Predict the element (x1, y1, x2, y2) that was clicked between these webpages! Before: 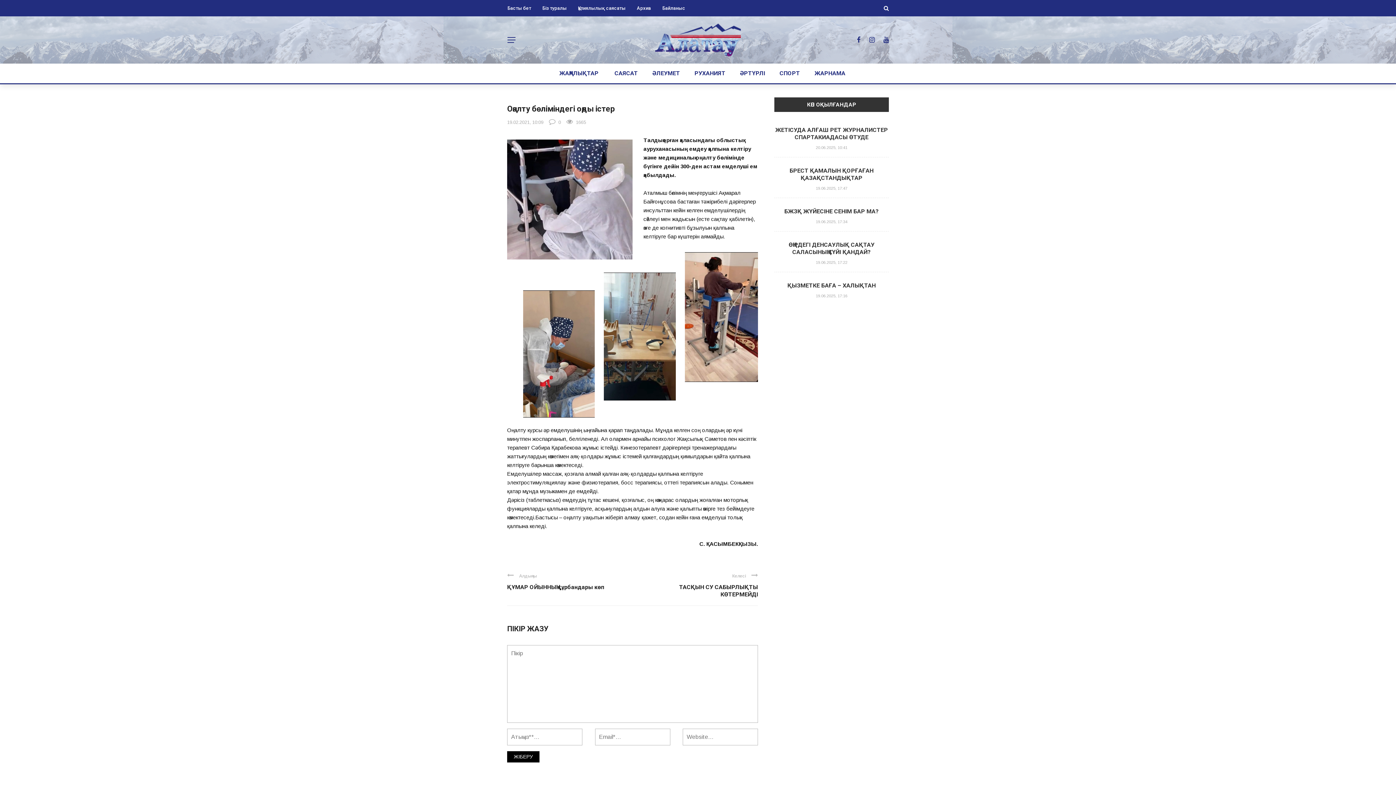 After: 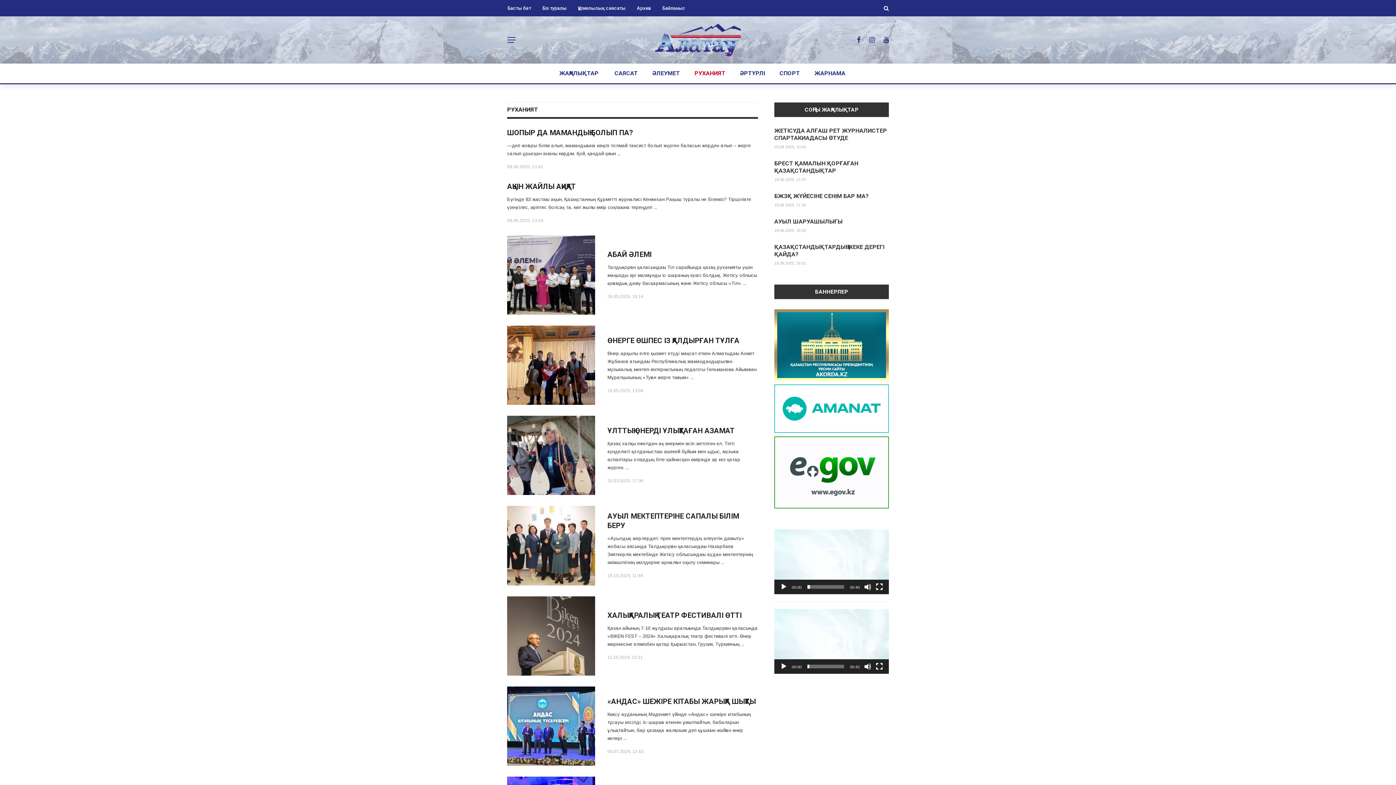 Action: bbox: (687, 63, 732, 83) label: РУХАНИЯТ